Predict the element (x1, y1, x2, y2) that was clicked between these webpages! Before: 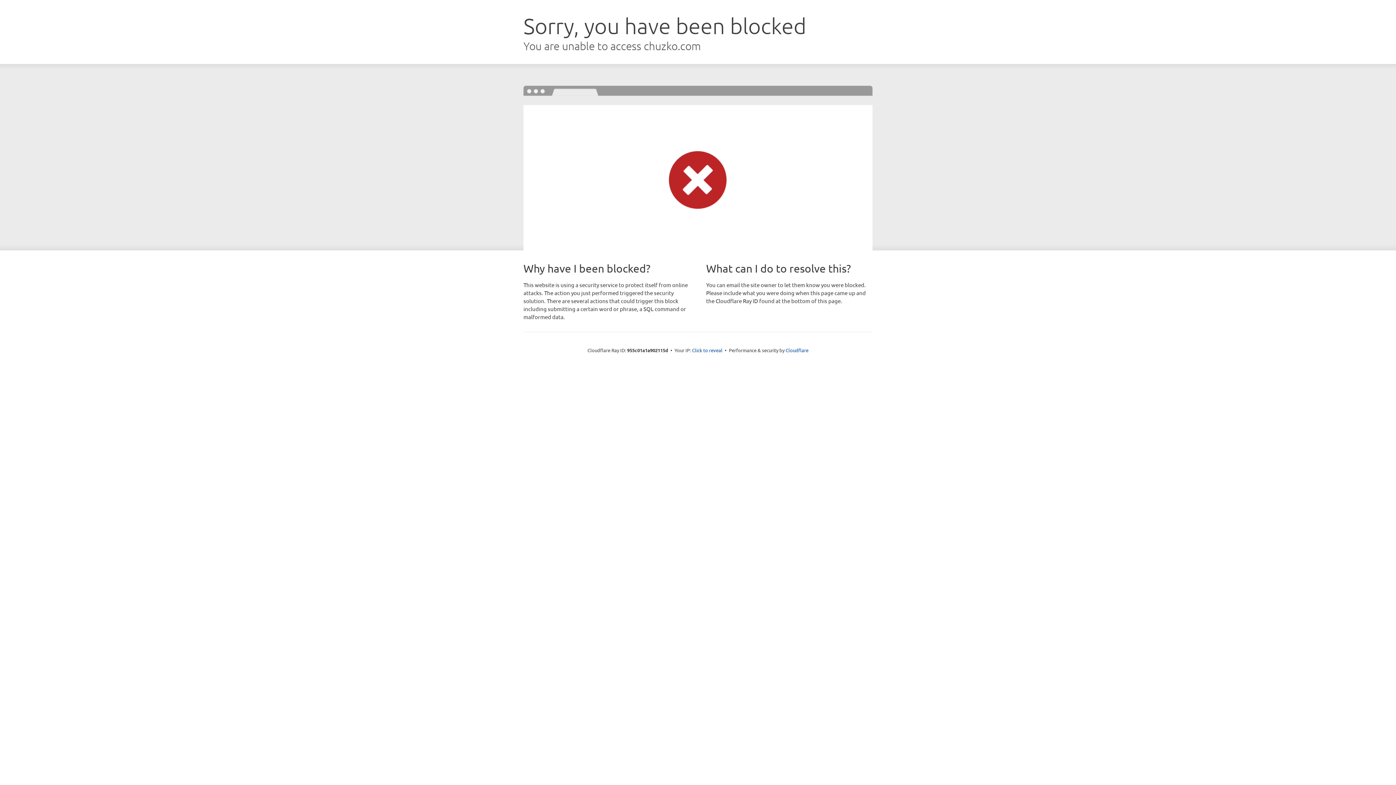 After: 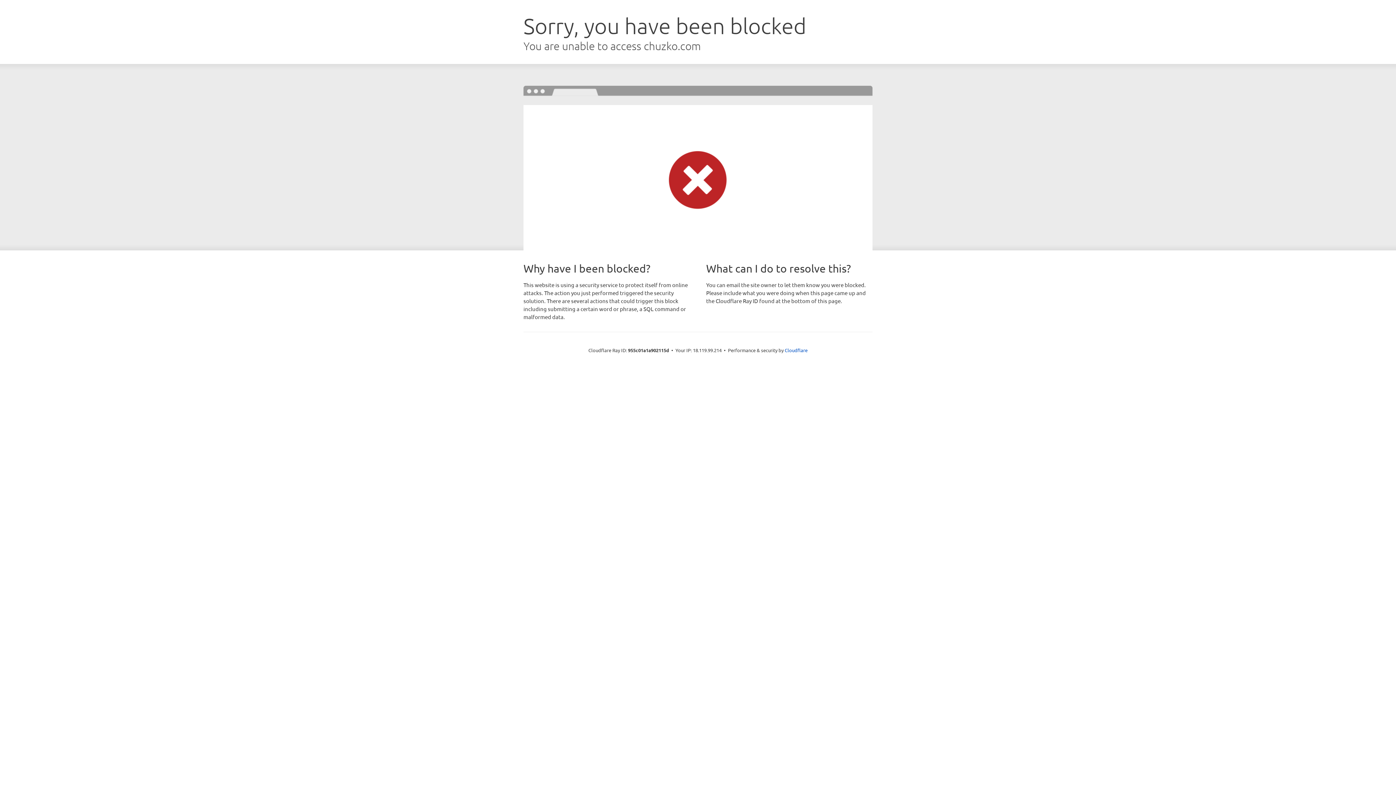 Action: label: Click to reveal bbox: (692, 346, 722, 353)